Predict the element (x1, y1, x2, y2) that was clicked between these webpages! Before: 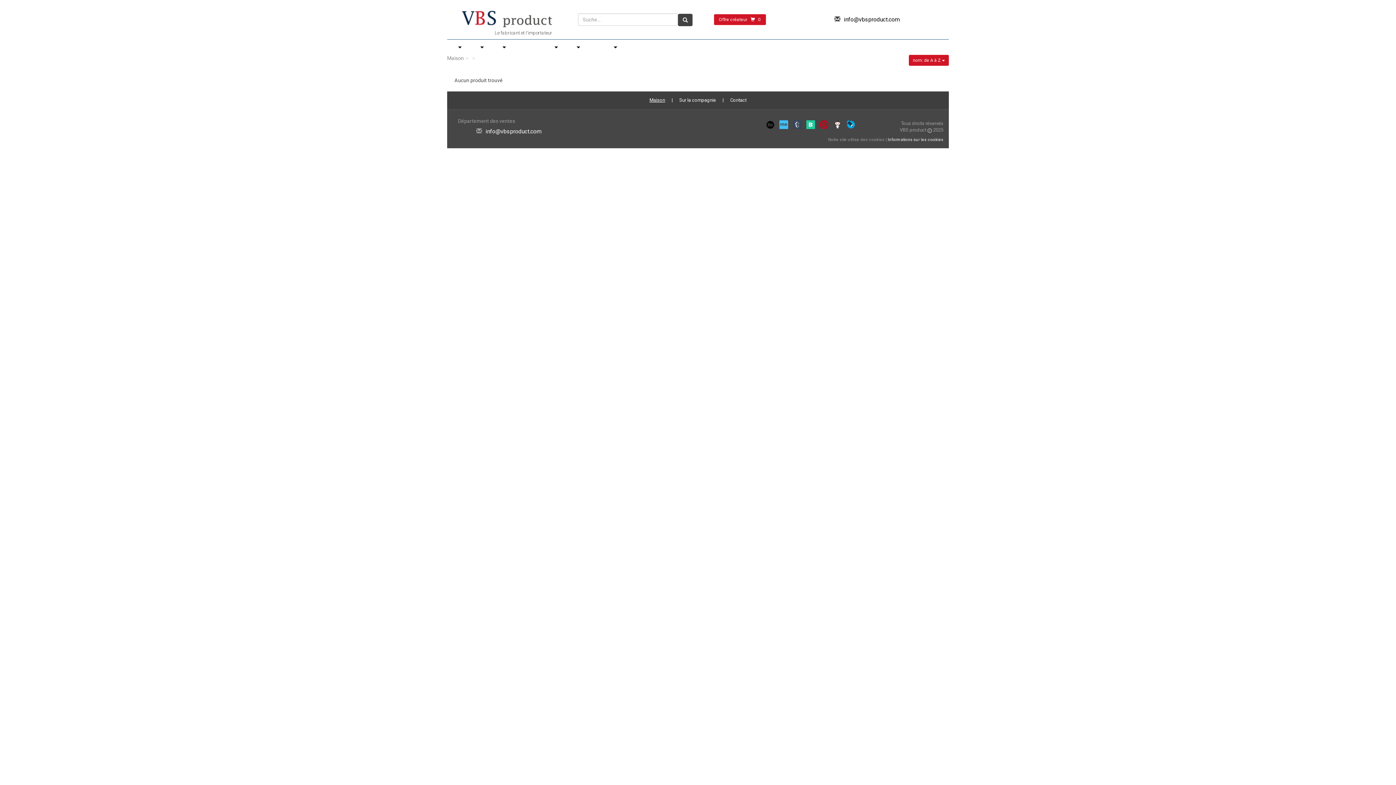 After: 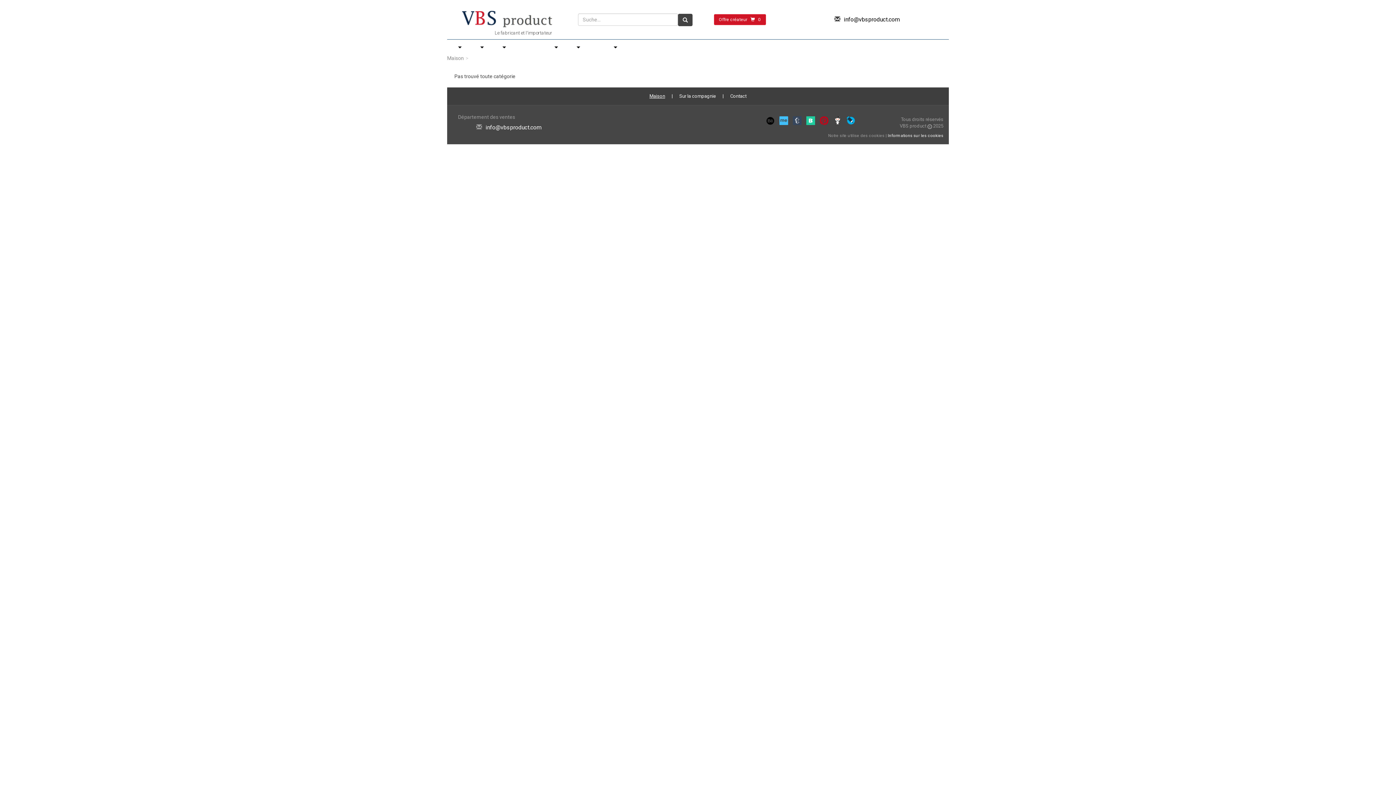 Action: bbox: (588, 41, 602, 48)